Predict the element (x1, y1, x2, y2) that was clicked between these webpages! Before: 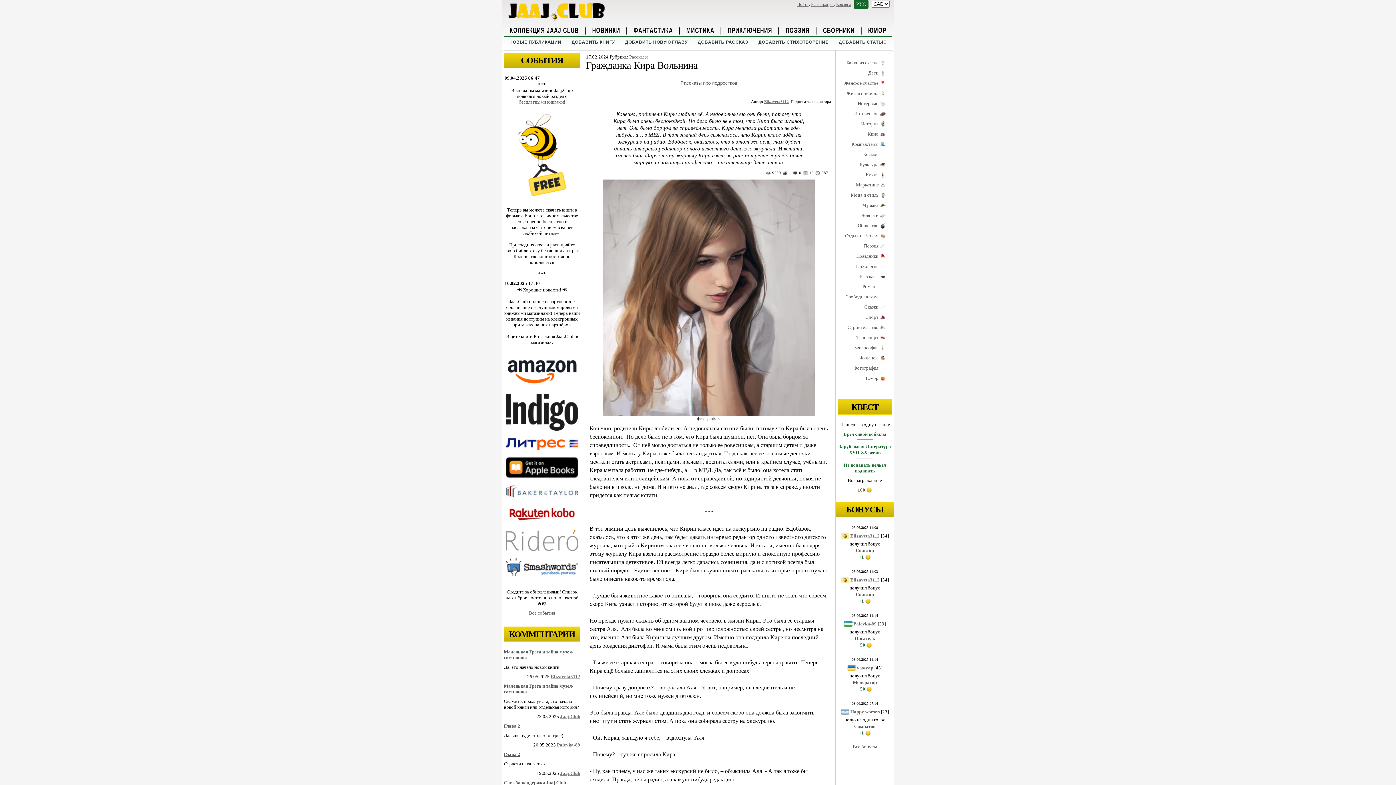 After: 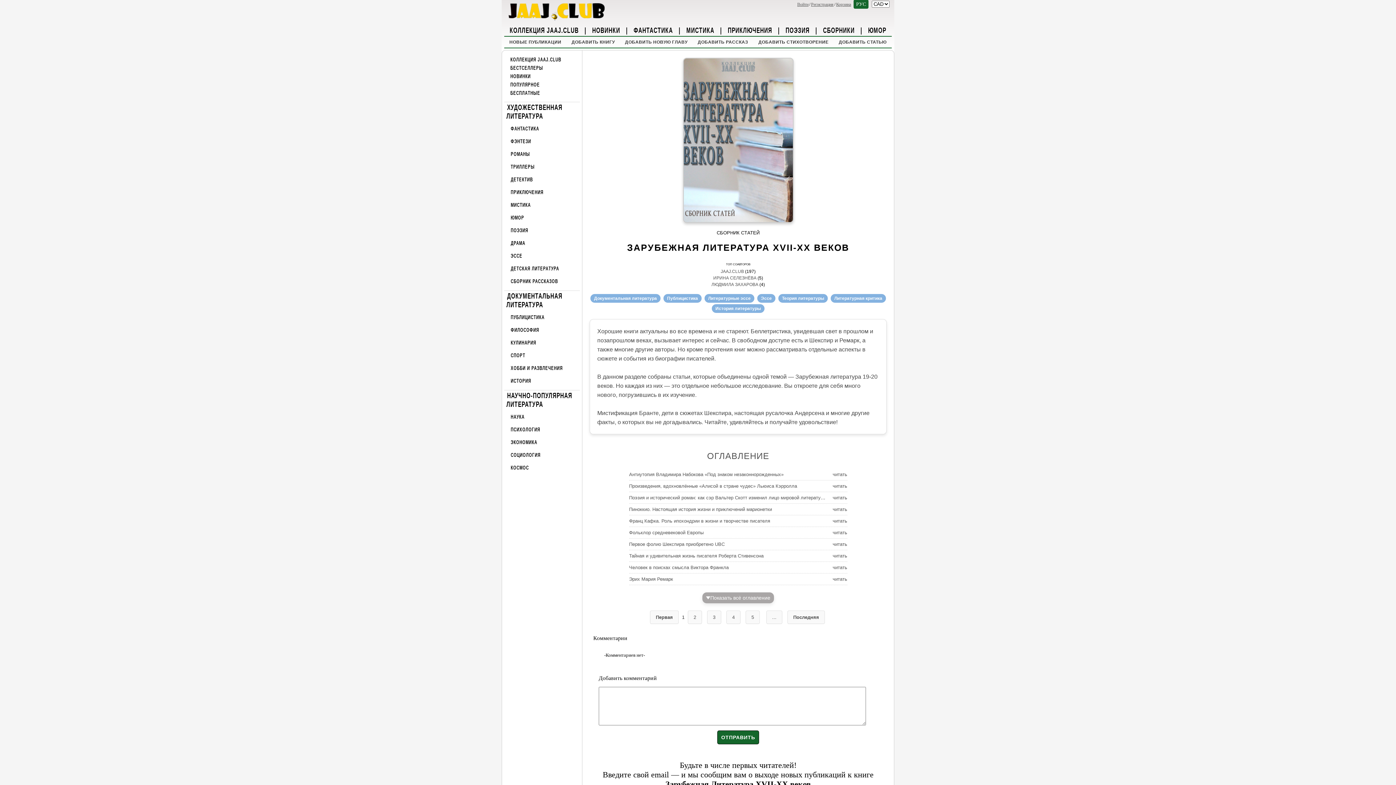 Action: bbox: (838, 444, 891, 455) label: Зарубежная Литература XVII-XX веков